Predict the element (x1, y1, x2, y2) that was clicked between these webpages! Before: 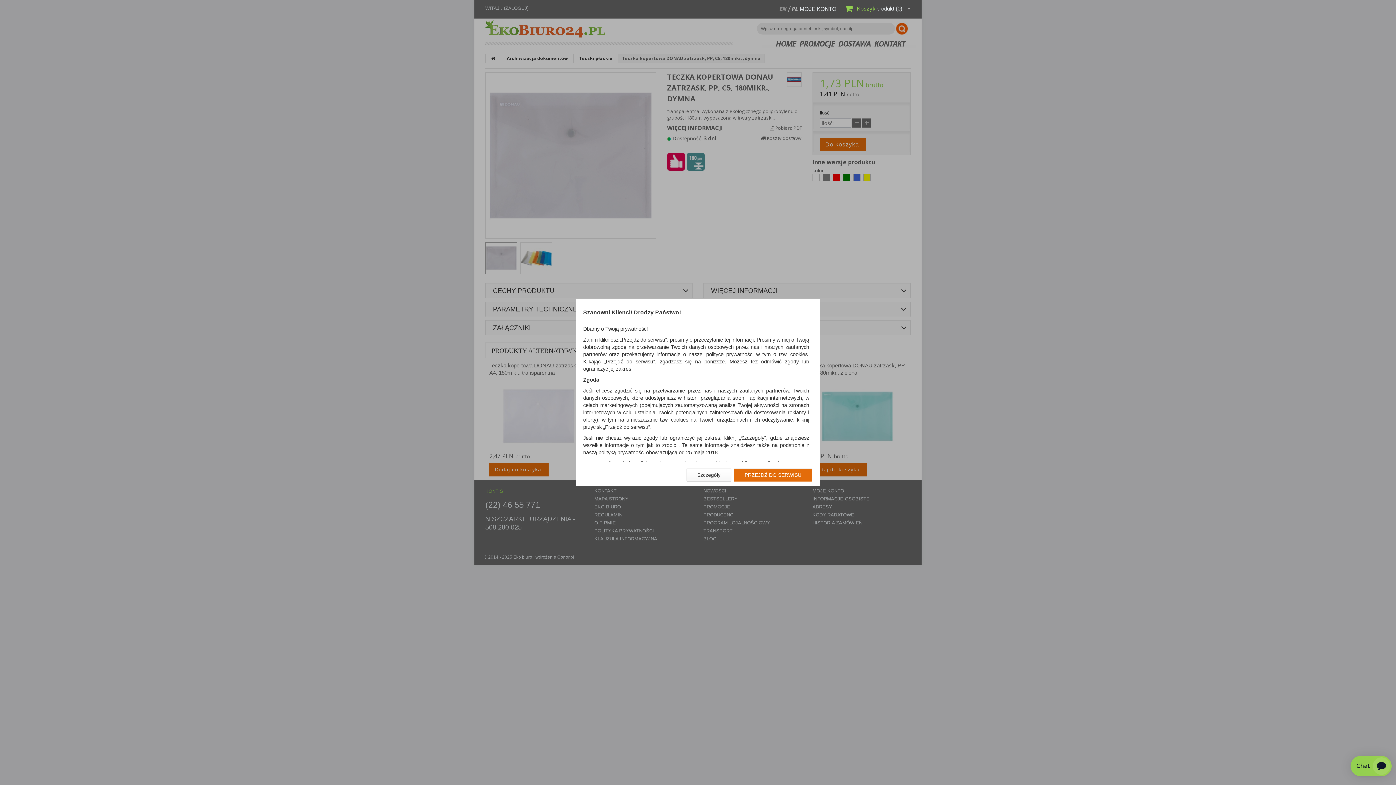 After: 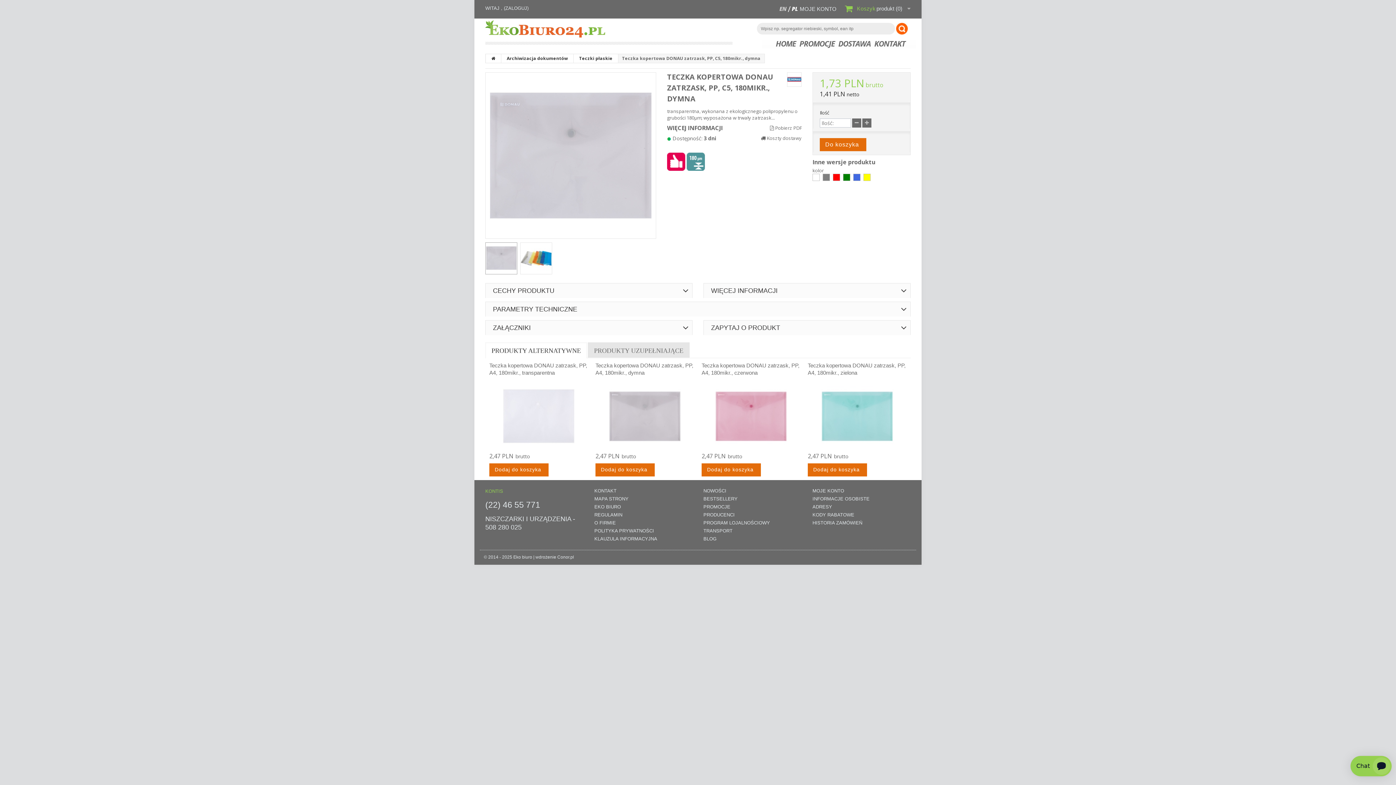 Action: bbox: (733, 468, 812, 481) label: PRZEJDŹ DO SERWISU